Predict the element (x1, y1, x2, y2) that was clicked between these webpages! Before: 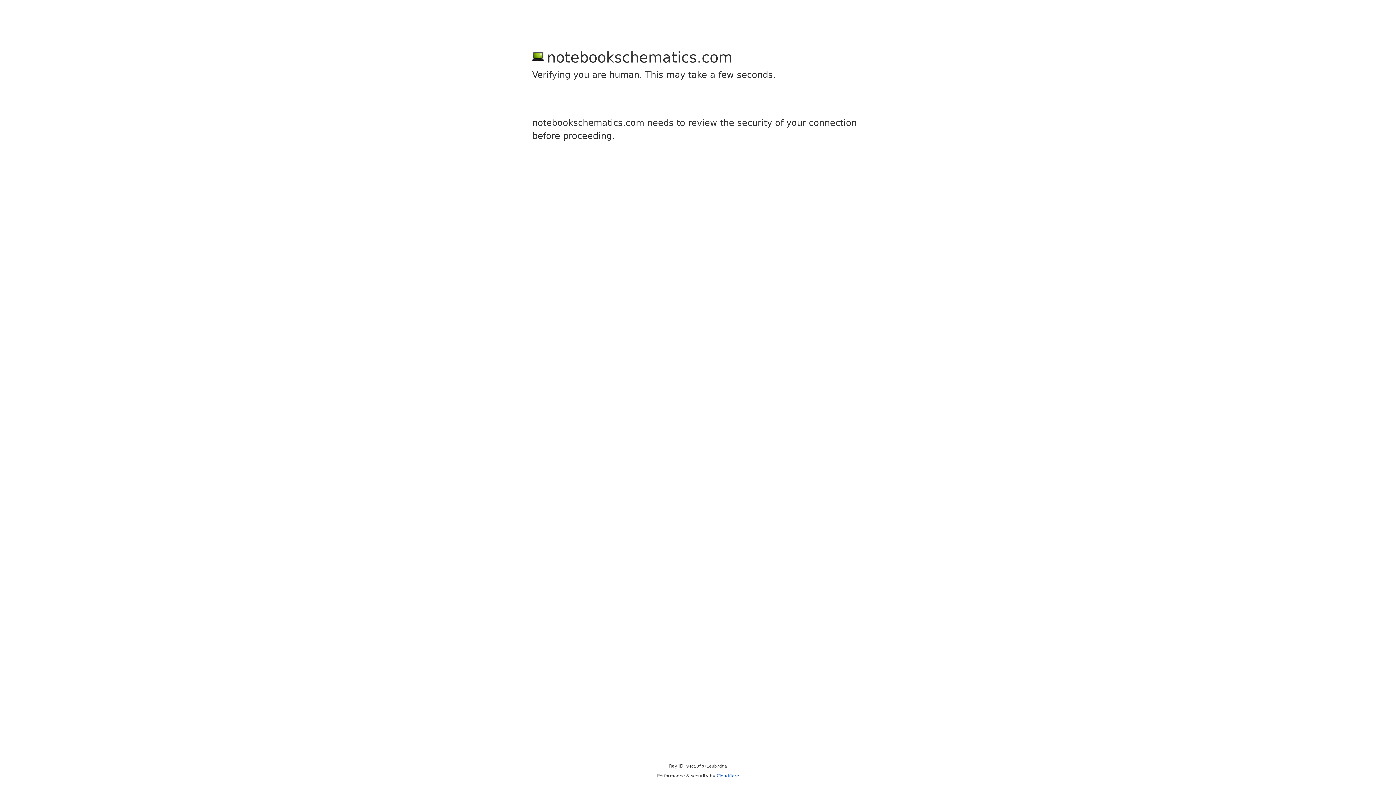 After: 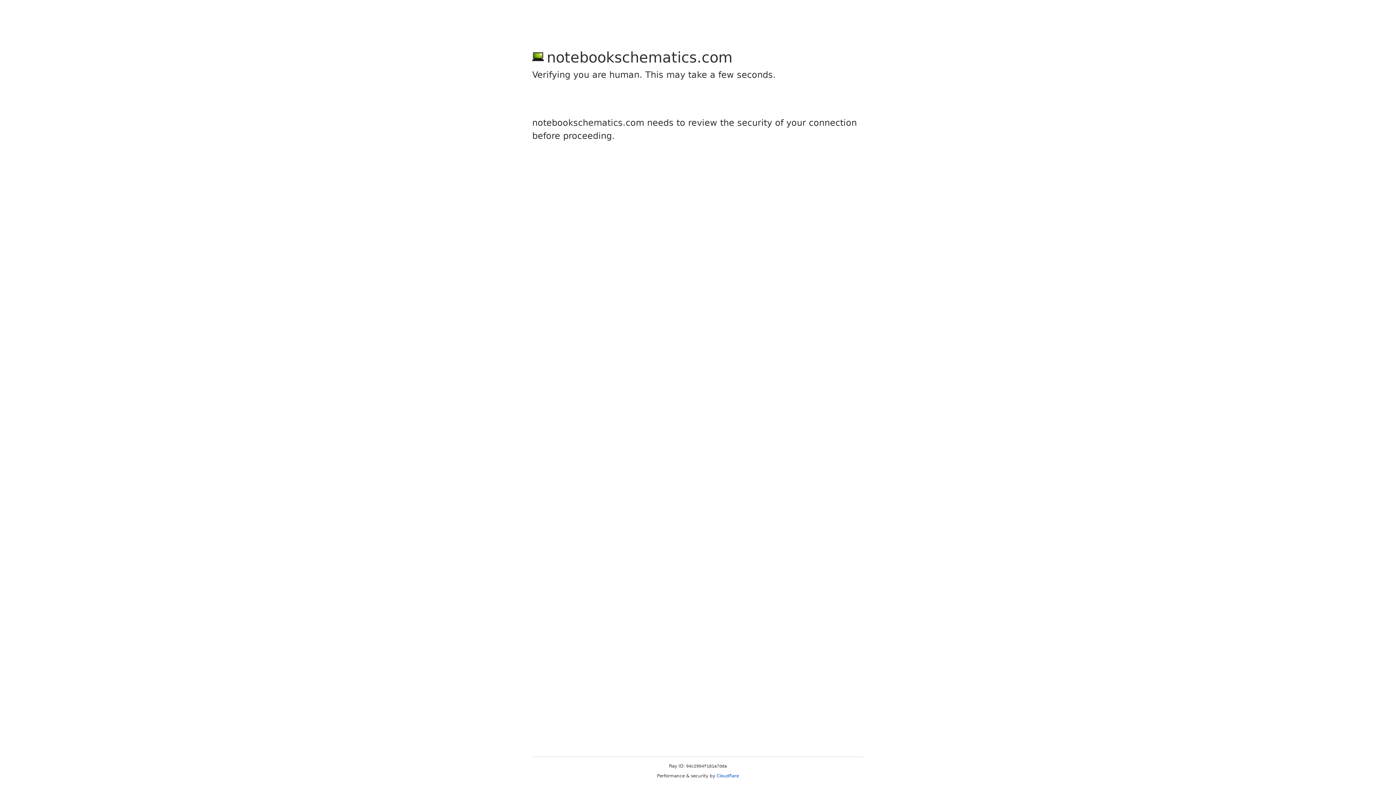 Action: label: Cloudflare bbox: (716, 773, 739, 778)